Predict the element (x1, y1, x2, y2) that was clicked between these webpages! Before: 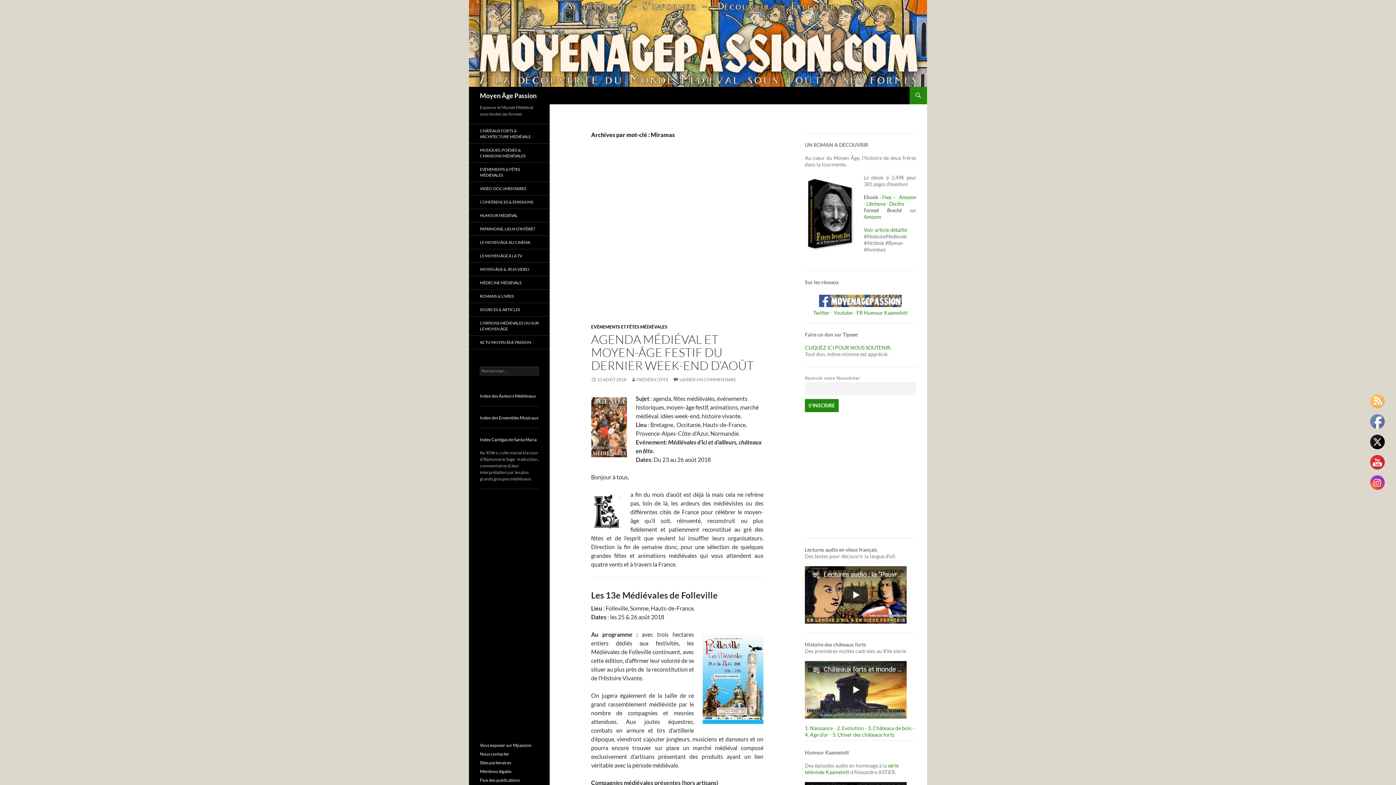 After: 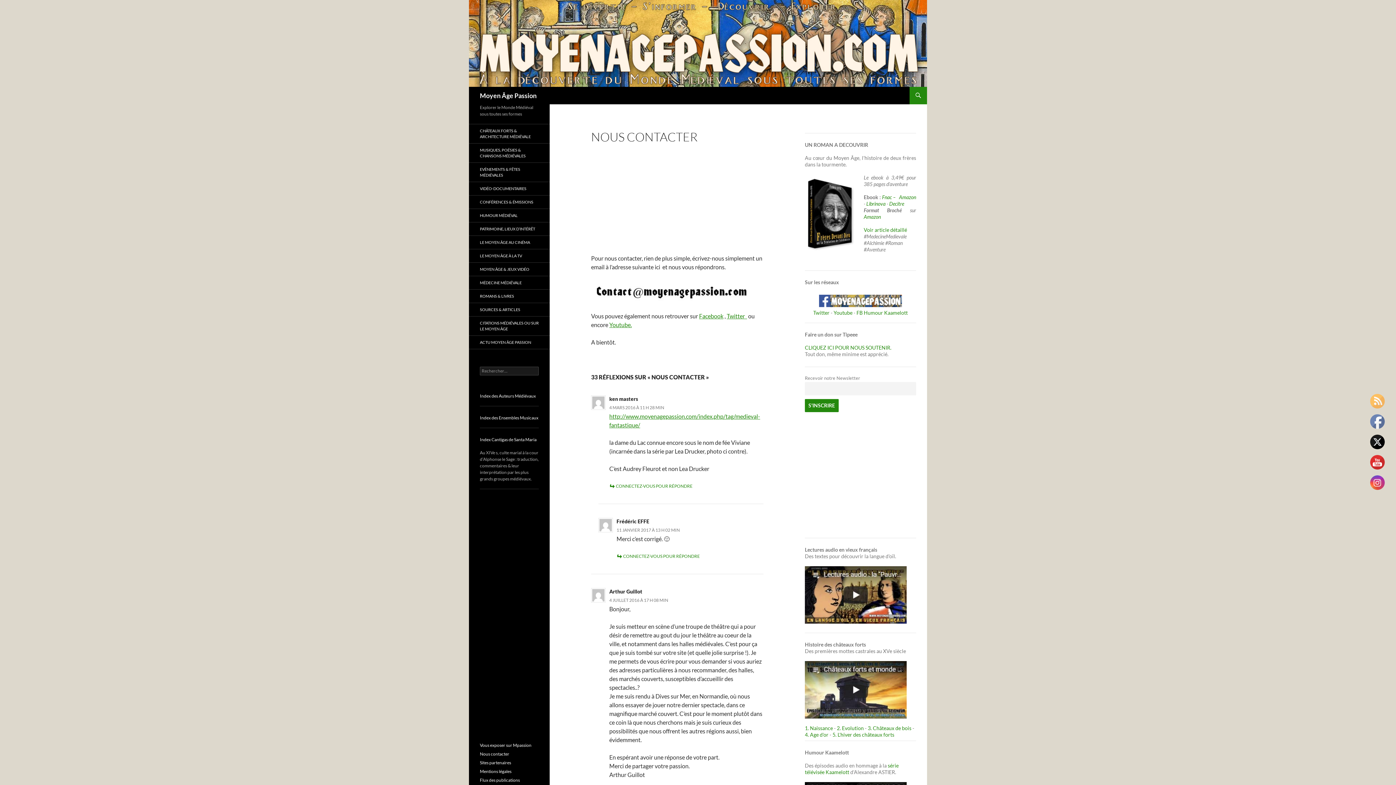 Action: label: Nous contacter bbox: (480, 751, 509, 757)